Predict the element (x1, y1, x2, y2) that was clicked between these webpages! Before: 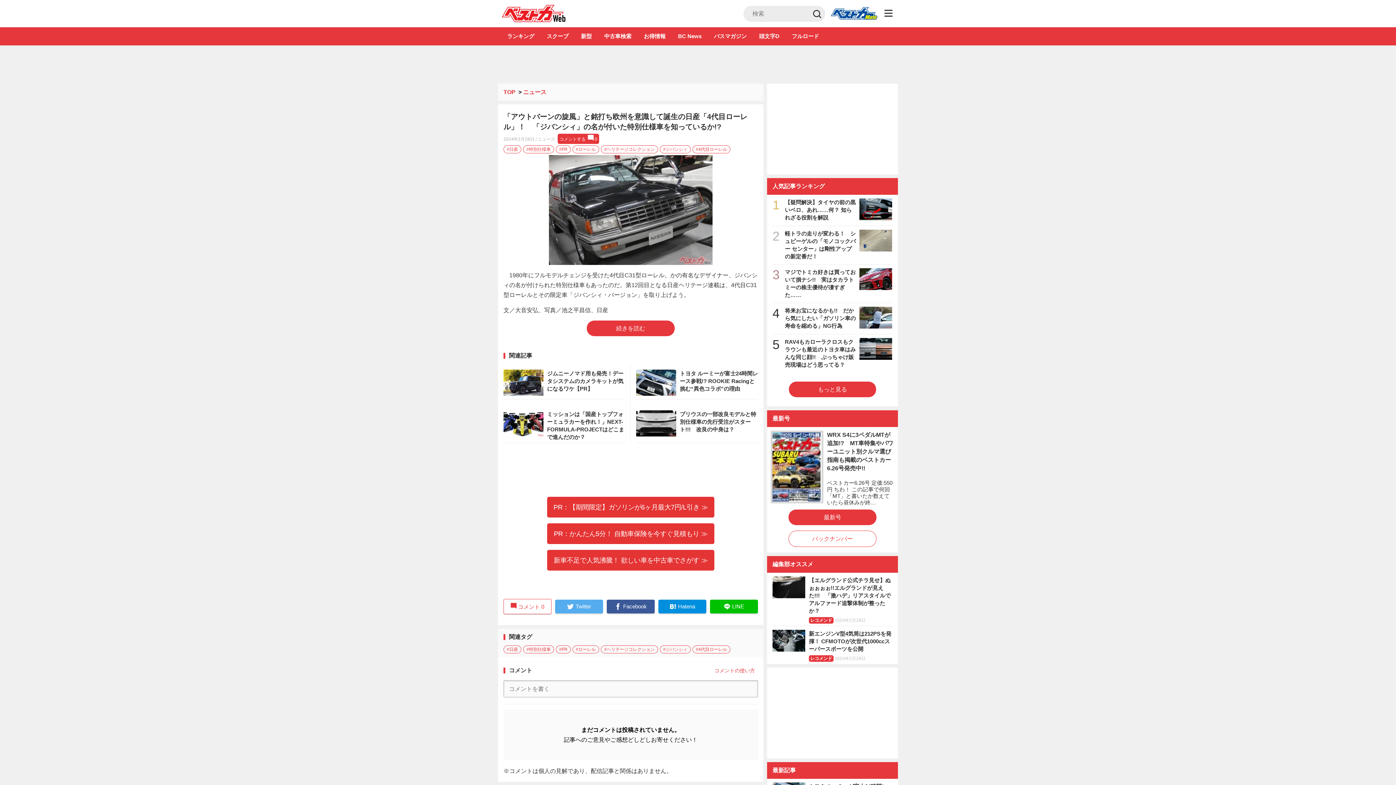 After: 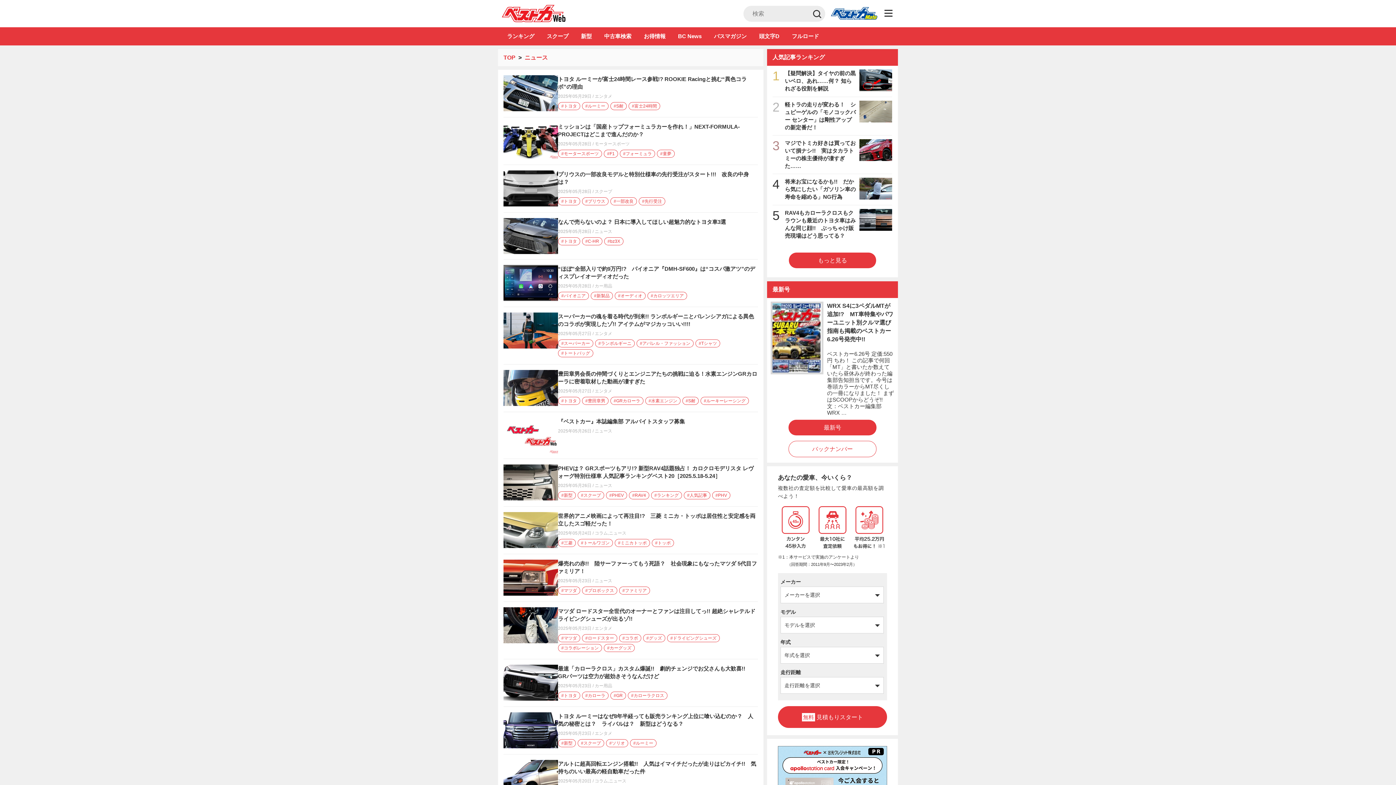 Action: label: ニュース bbox: (523, 89, 546, 95)